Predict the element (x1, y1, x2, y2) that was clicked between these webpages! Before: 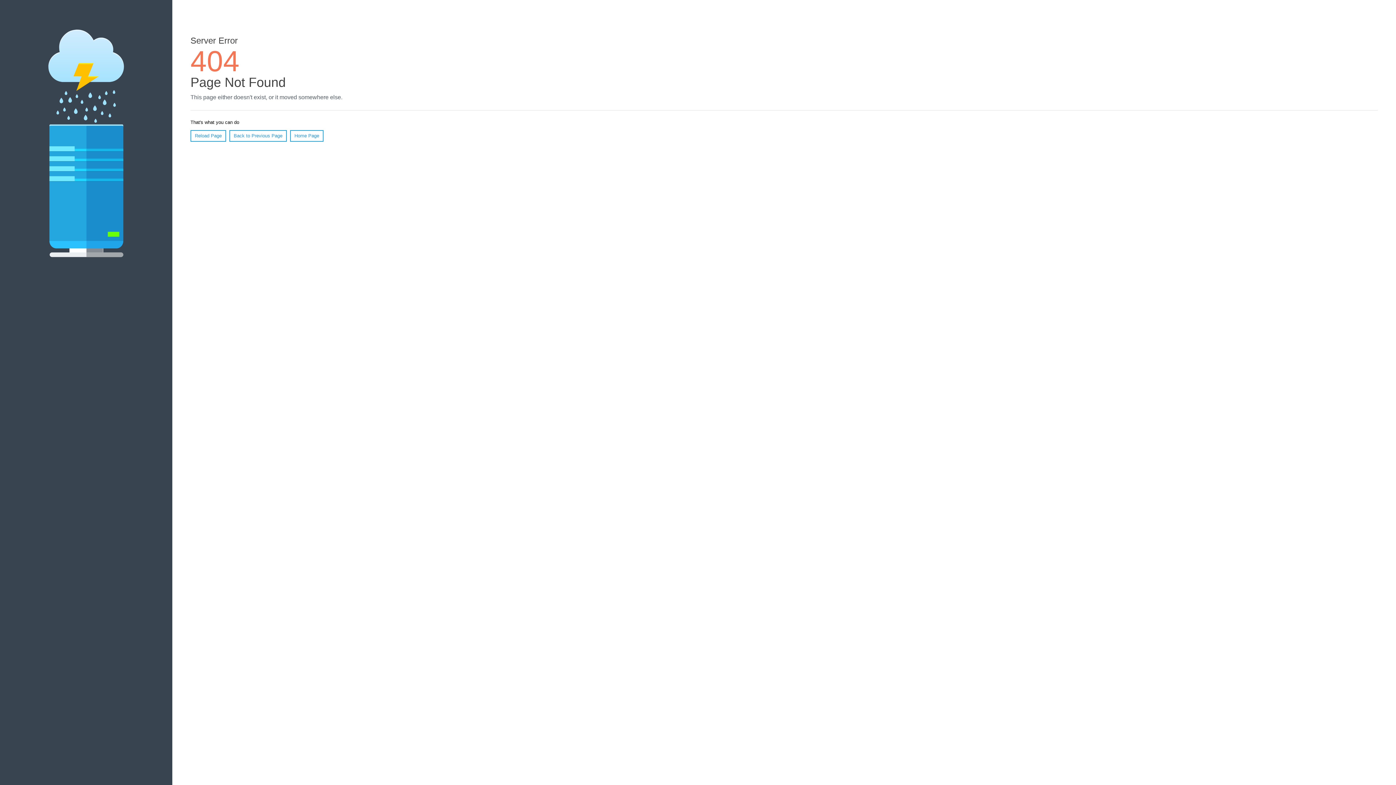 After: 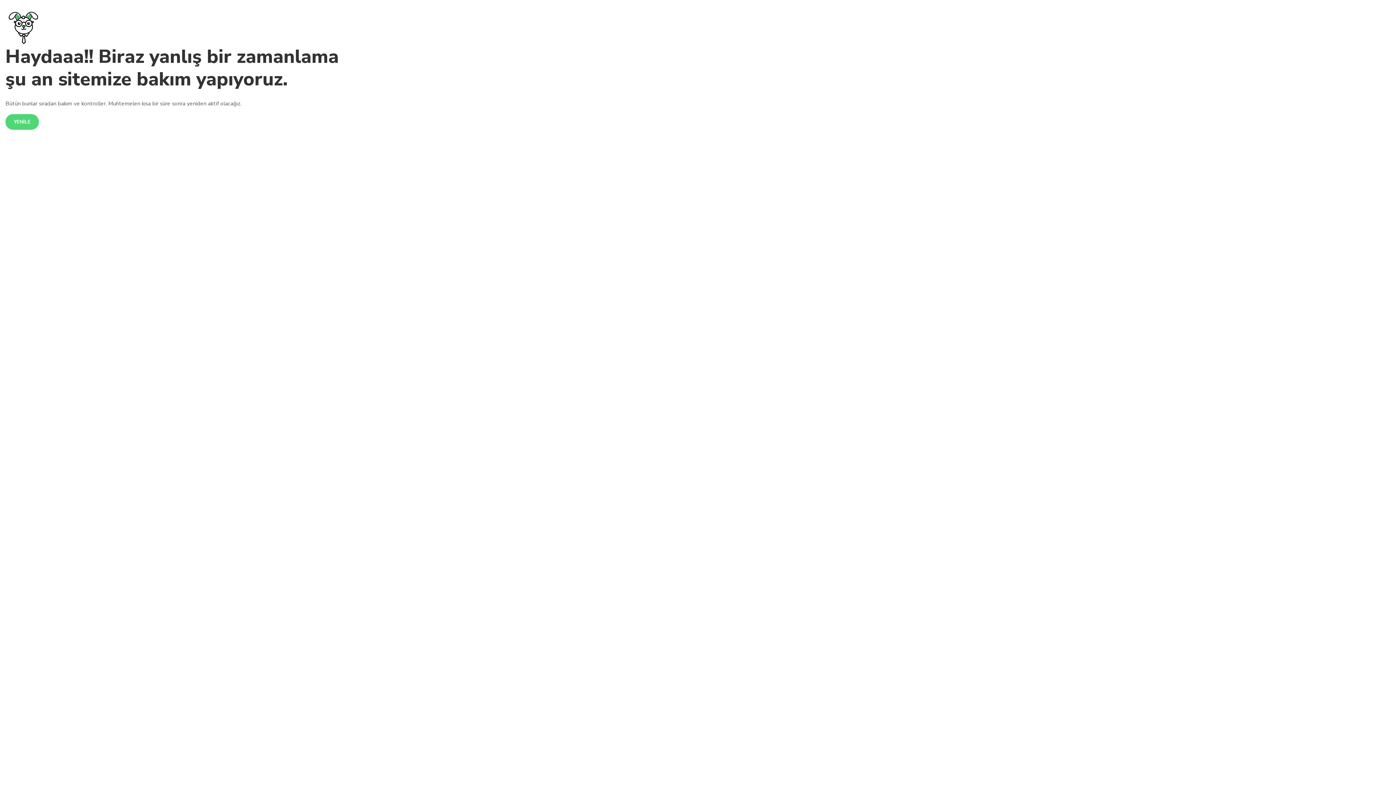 Action: label: Home Page bbox: (290, 130, 323, 141)